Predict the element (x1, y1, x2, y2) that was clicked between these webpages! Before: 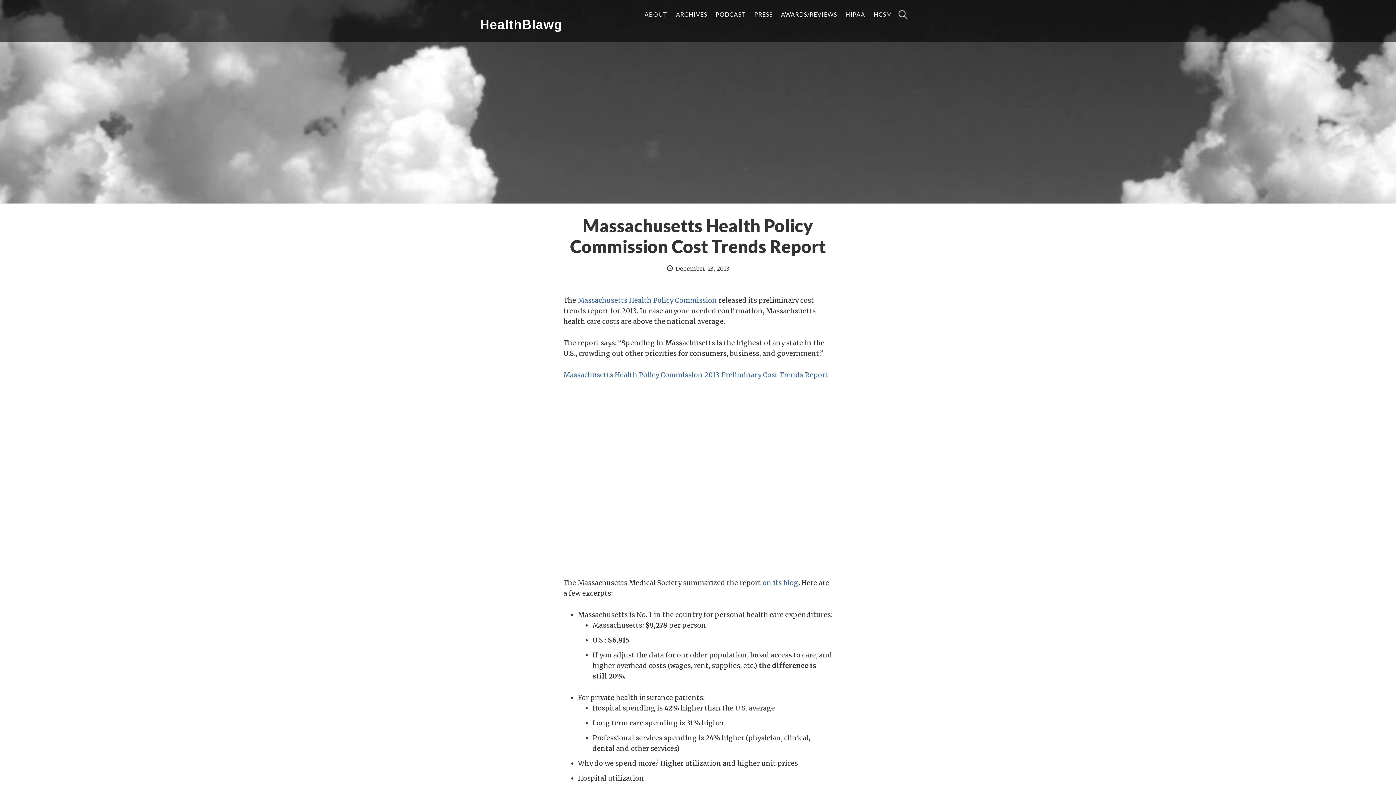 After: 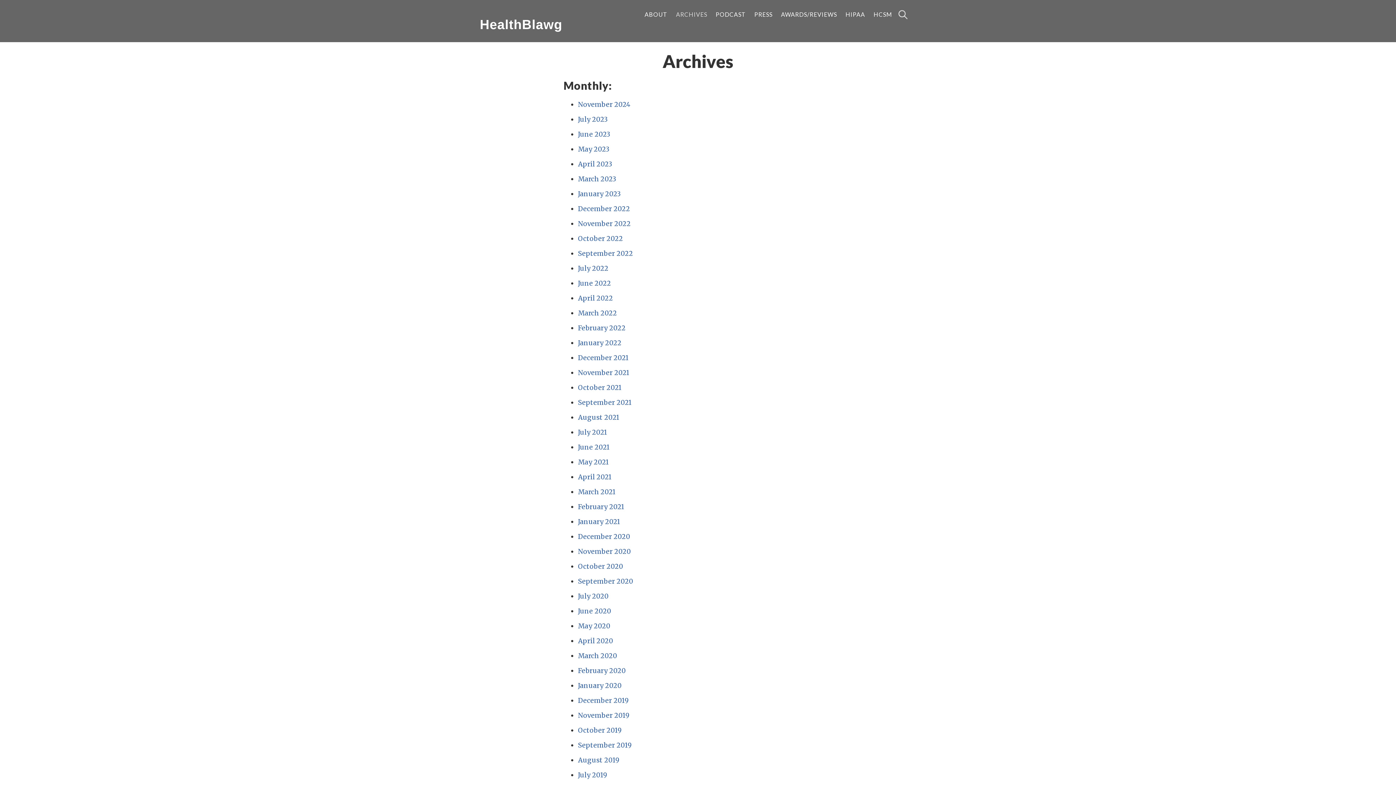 Action: bbox: (676, 11, 707, 17) label: ARCHIVES